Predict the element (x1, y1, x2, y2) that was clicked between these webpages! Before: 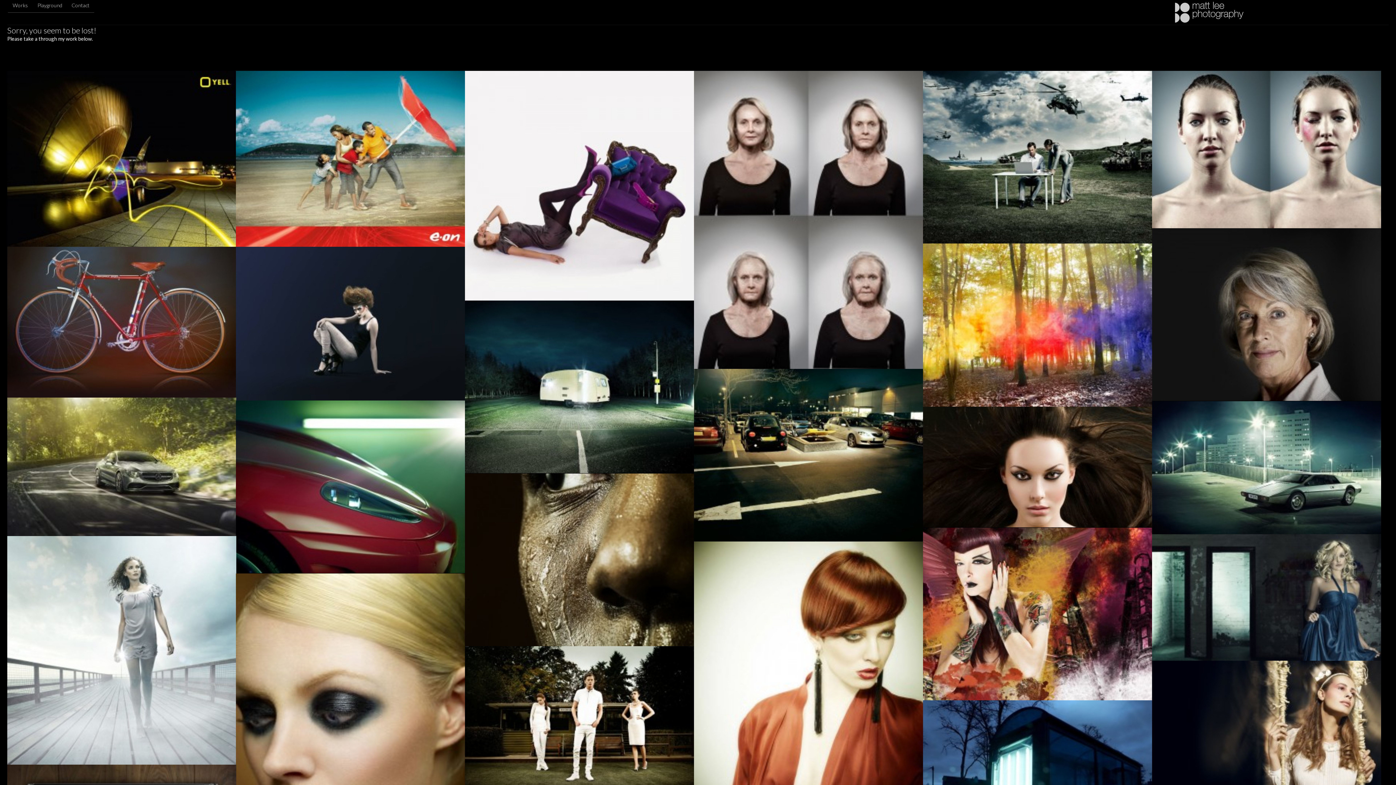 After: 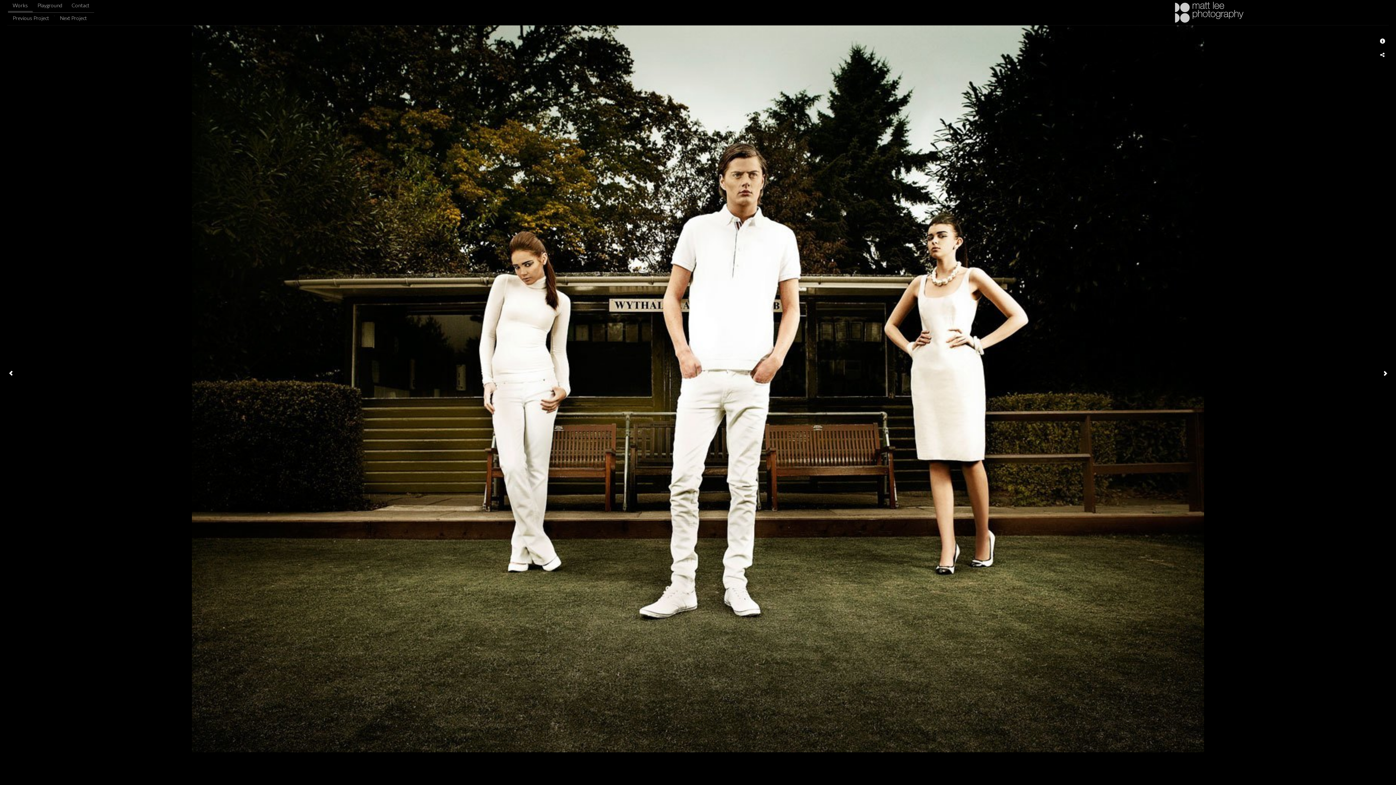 Action: bbox: (465, 646, 694, 819) label: - view -